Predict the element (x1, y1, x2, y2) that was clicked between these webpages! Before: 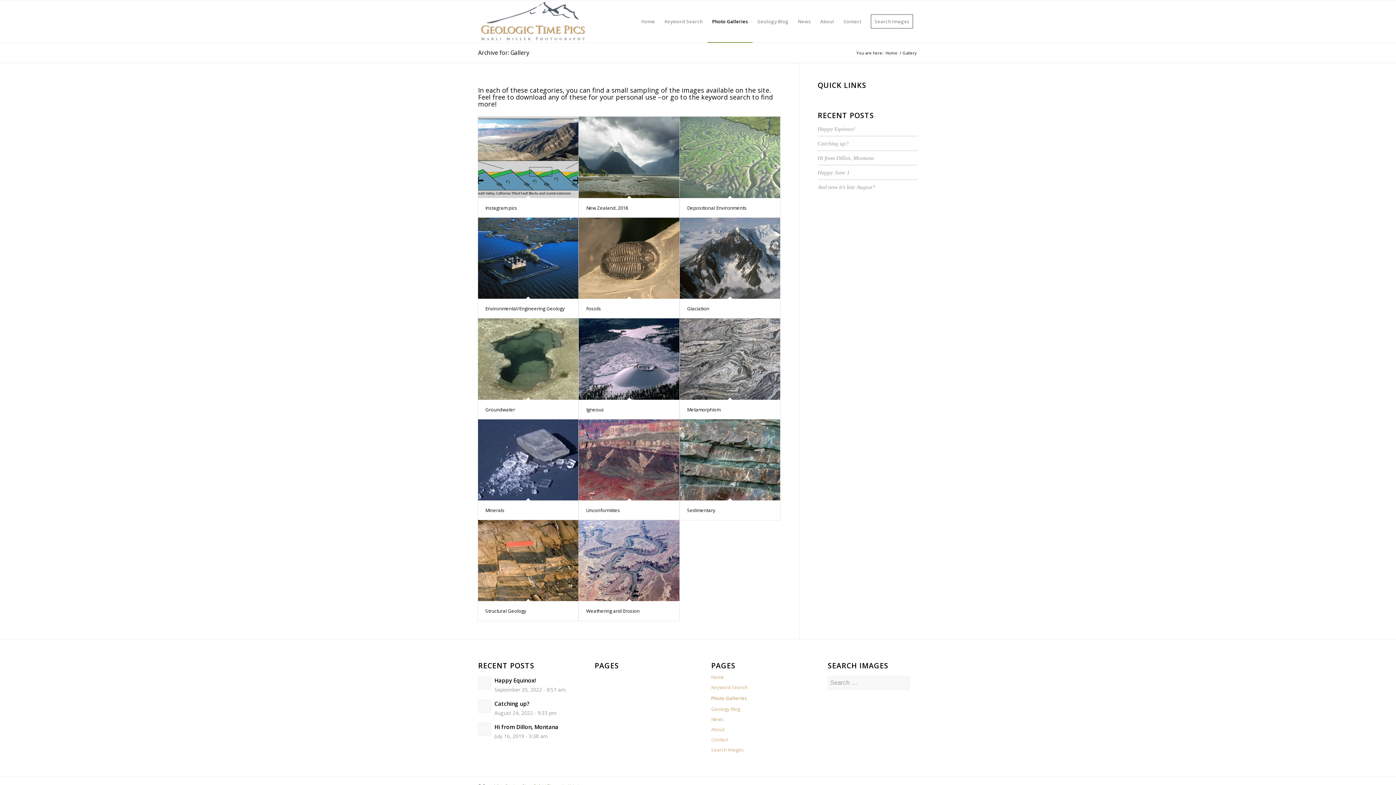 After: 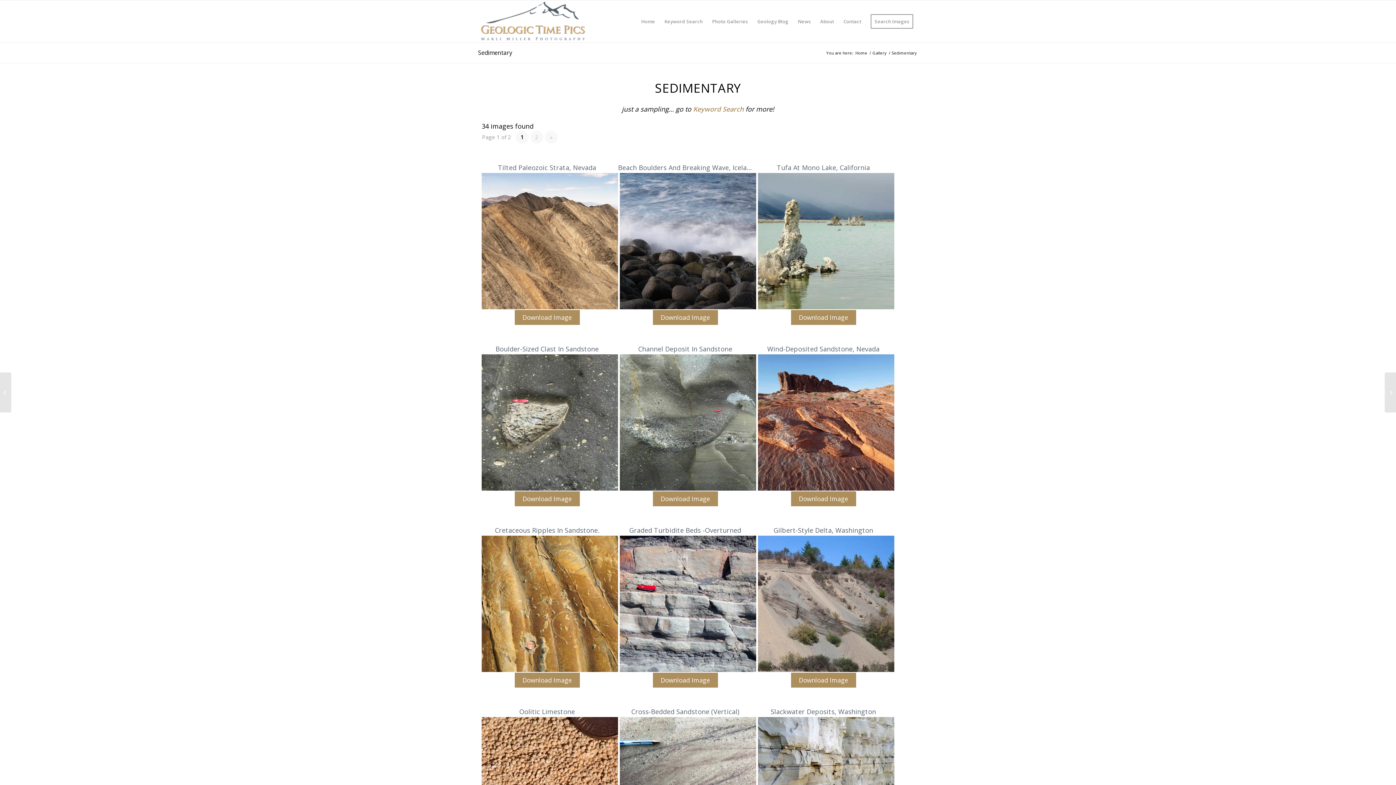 Action: label: Sedimentary bbox: (687, 507, 715, 513)